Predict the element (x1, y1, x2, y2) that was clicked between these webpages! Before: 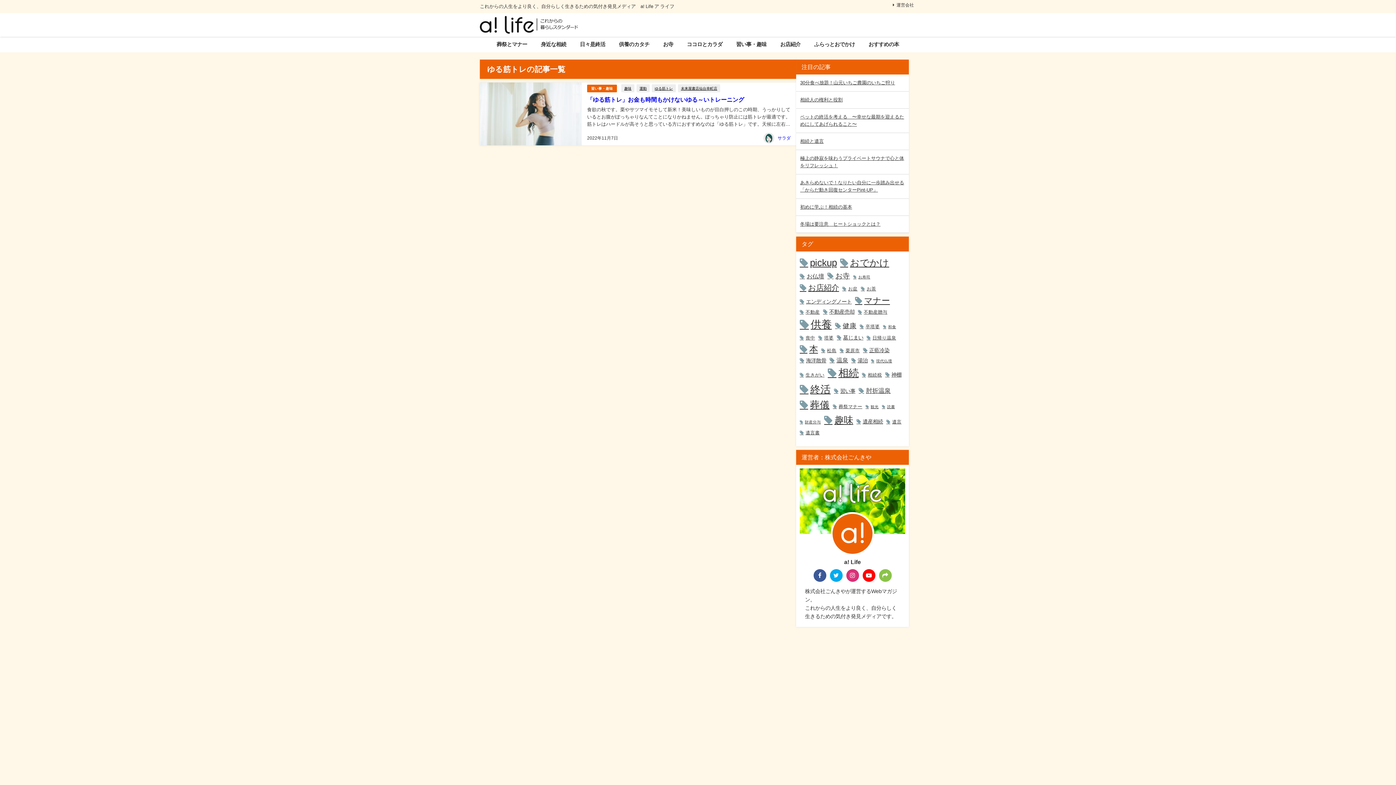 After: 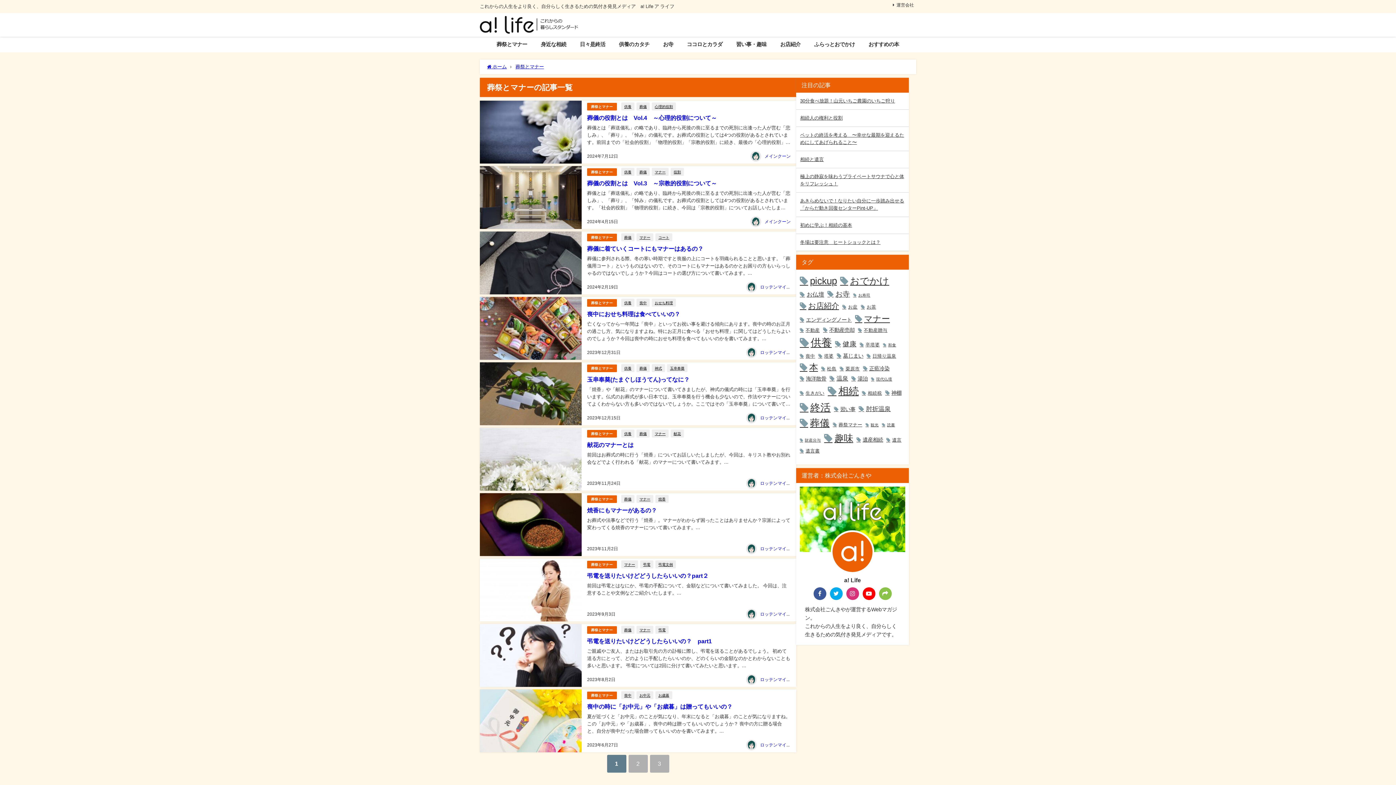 Action: label: 葬祭とマナー bbox: (490, 36, 534, 52)